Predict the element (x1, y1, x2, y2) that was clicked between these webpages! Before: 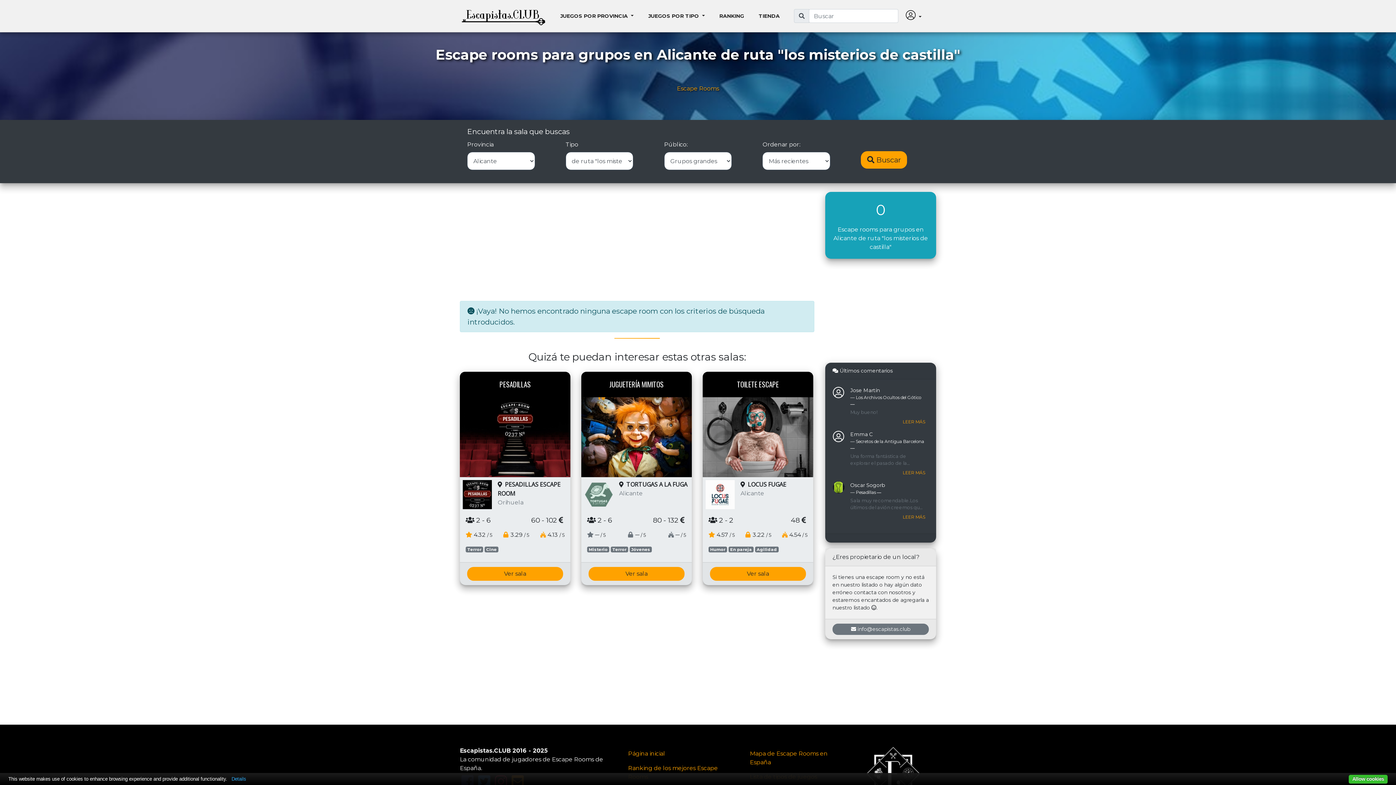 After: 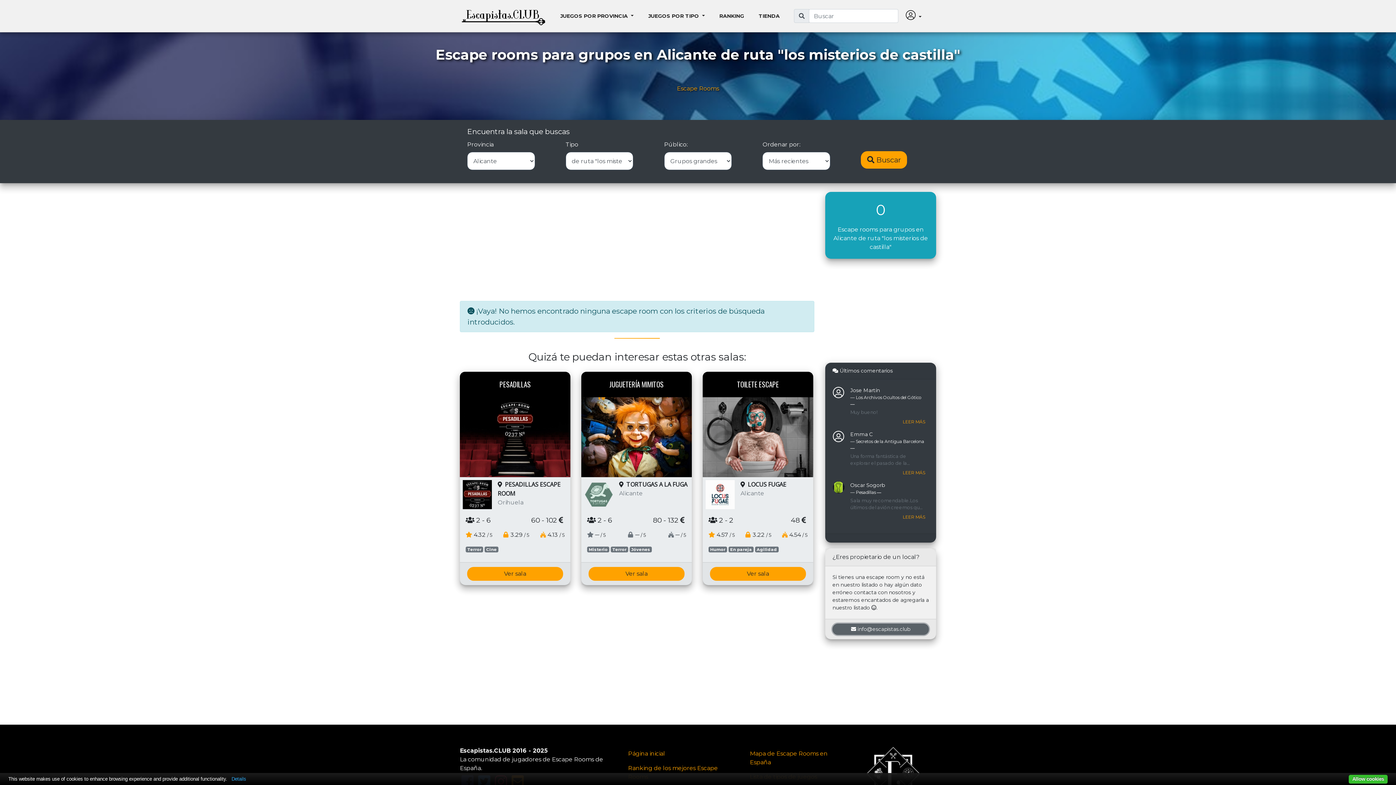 Action: label:  info@escapistas.club bbox: (832, 624, 929, 635)